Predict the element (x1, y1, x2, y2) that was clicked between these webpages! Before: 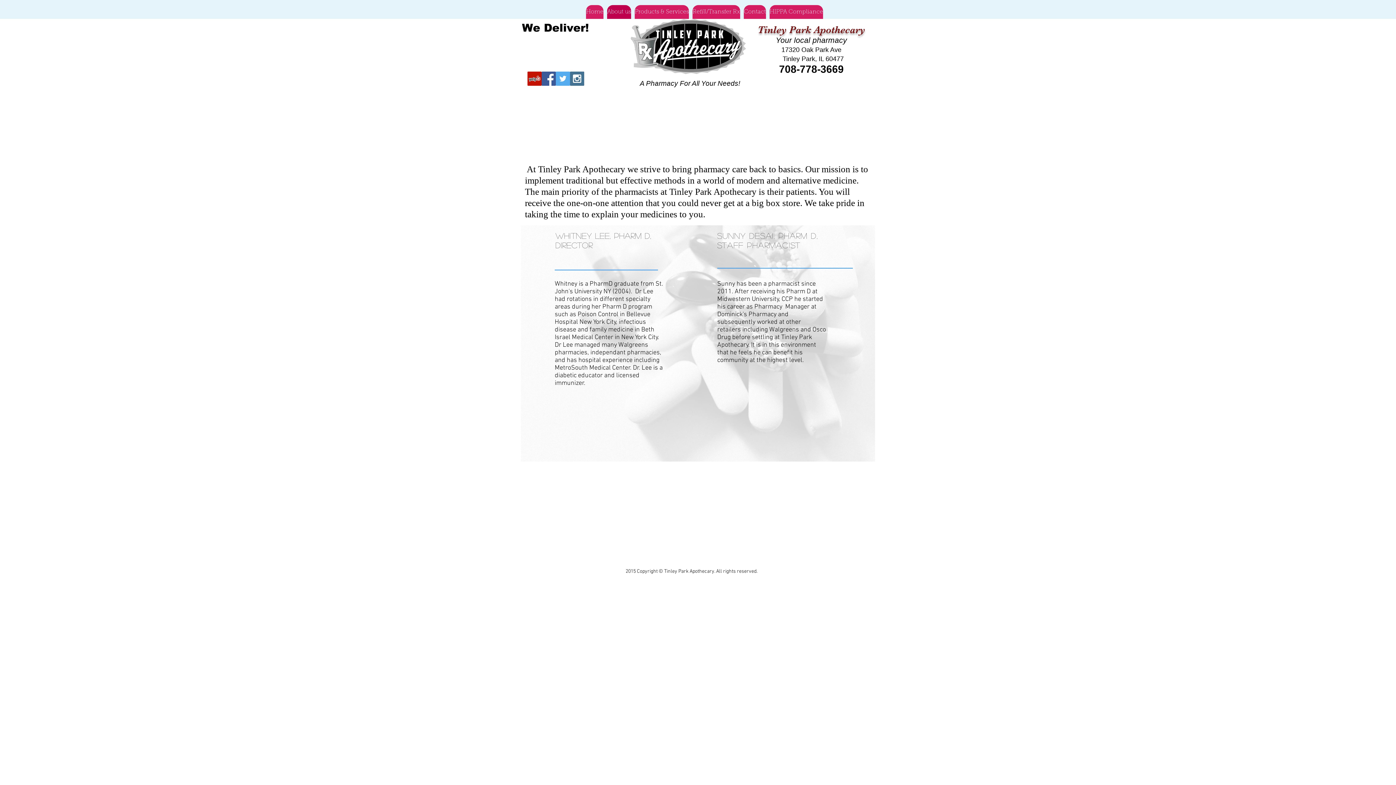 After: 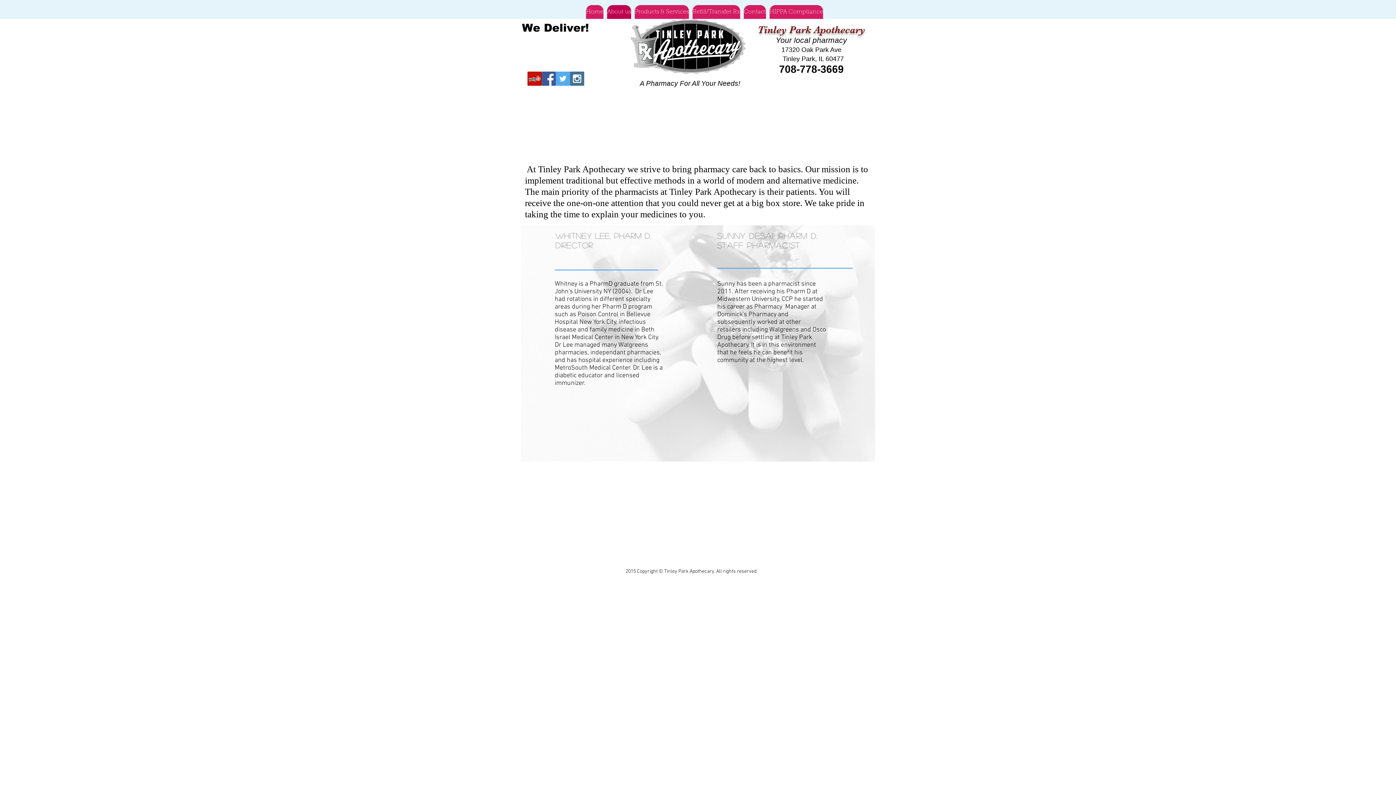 Action: label: Twitter Social Icon bbox: (556, 71, 570, 85)